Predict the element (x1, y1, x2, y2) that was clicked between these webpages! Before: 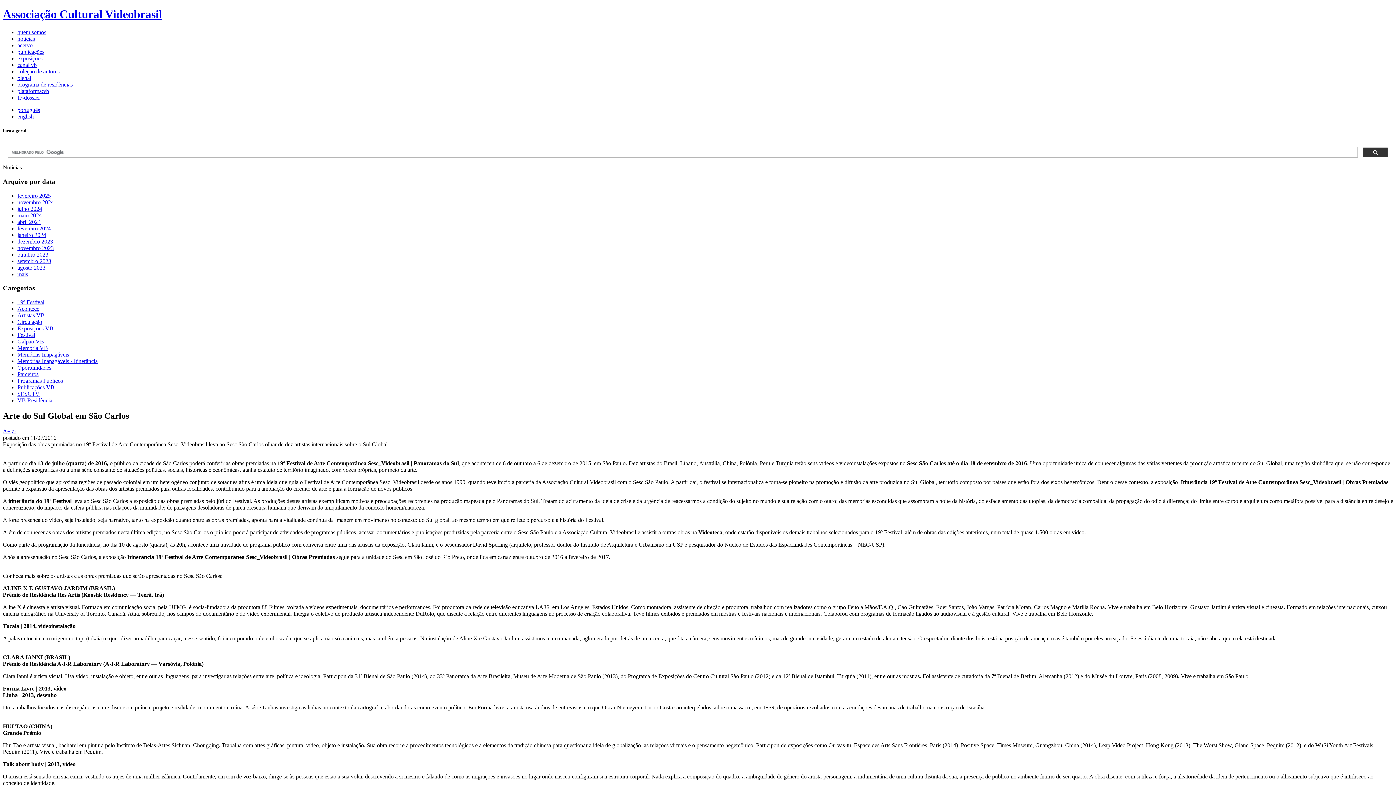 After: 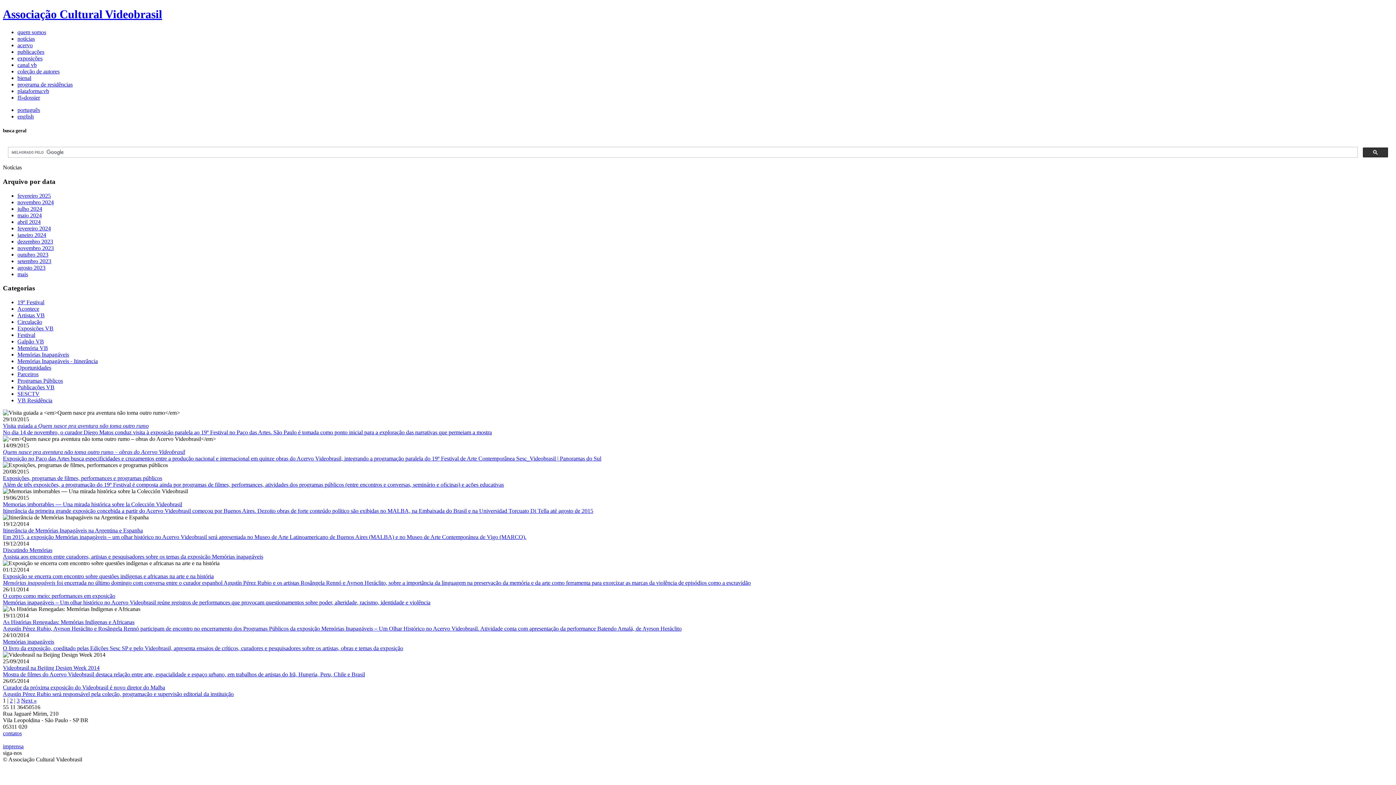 Action: bbox: (17, 325, 53, 331) label: Exposições VB